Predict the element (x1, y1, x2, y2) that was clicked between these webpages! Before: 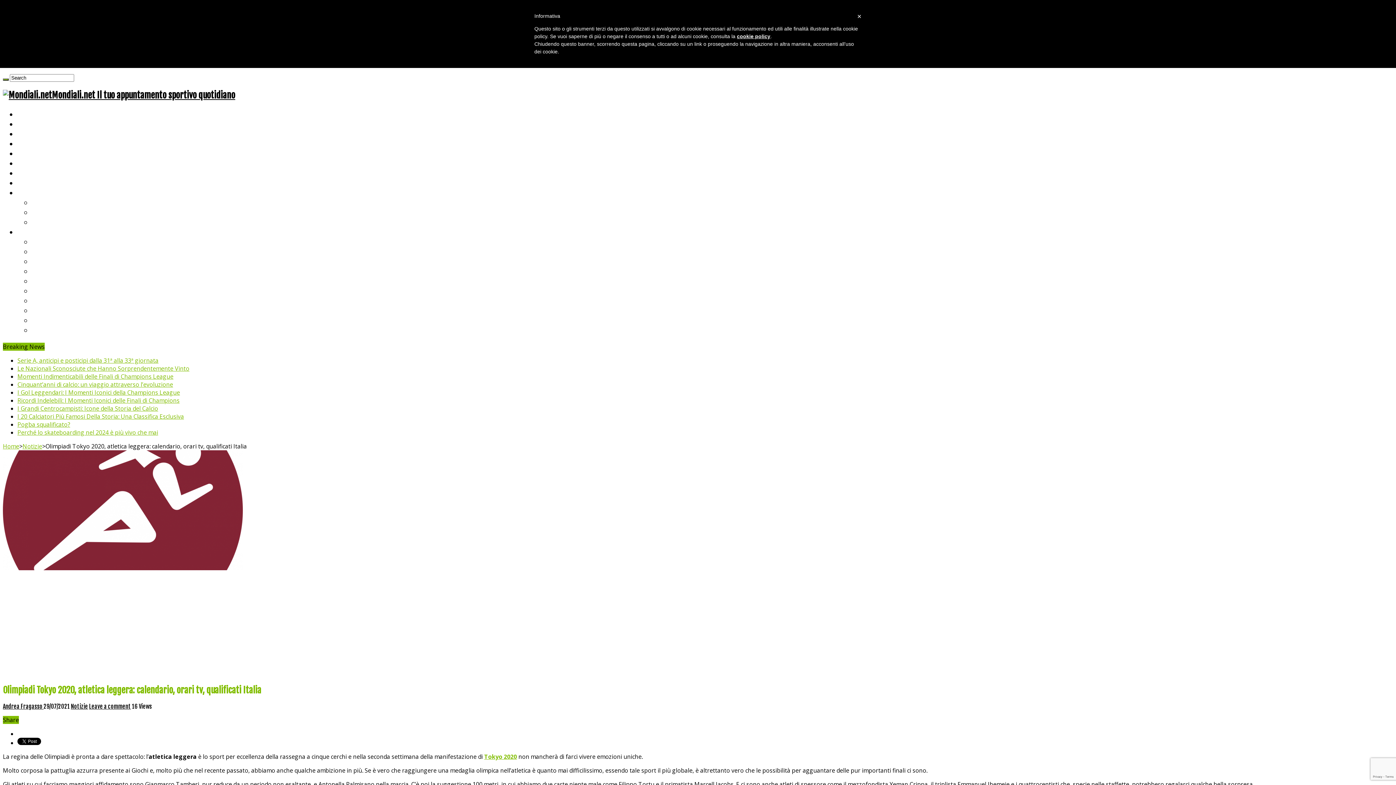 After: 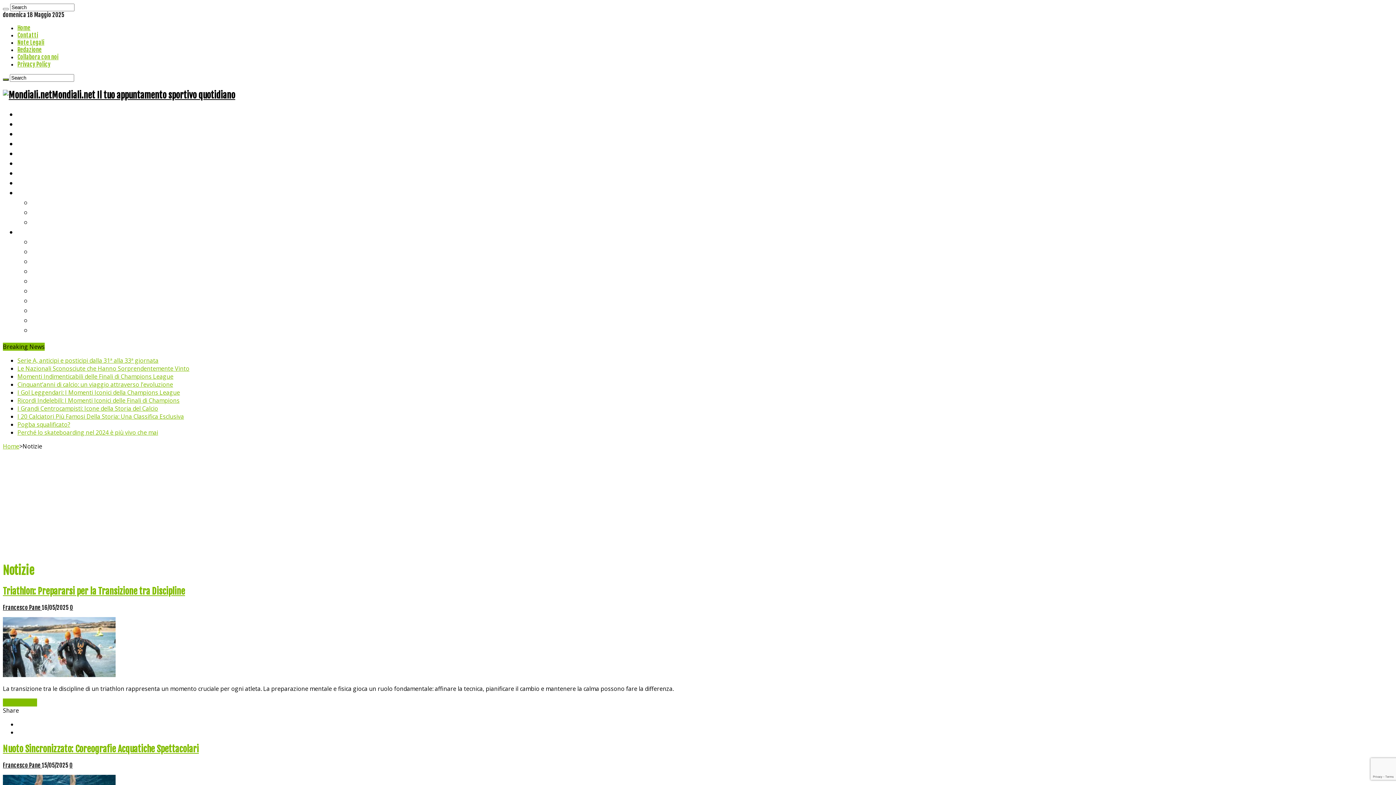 Action: bbox: (22, 442, 42, 450) label: Notizie